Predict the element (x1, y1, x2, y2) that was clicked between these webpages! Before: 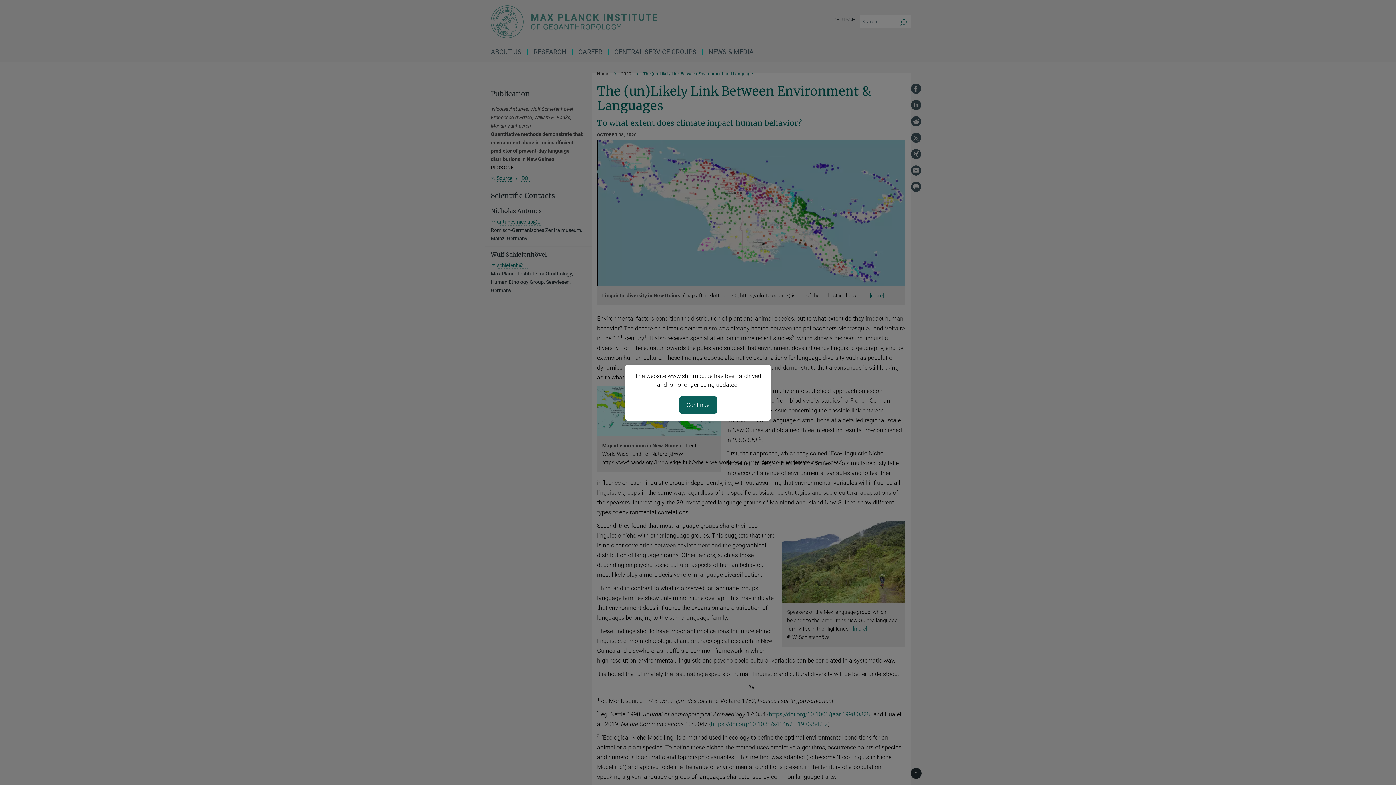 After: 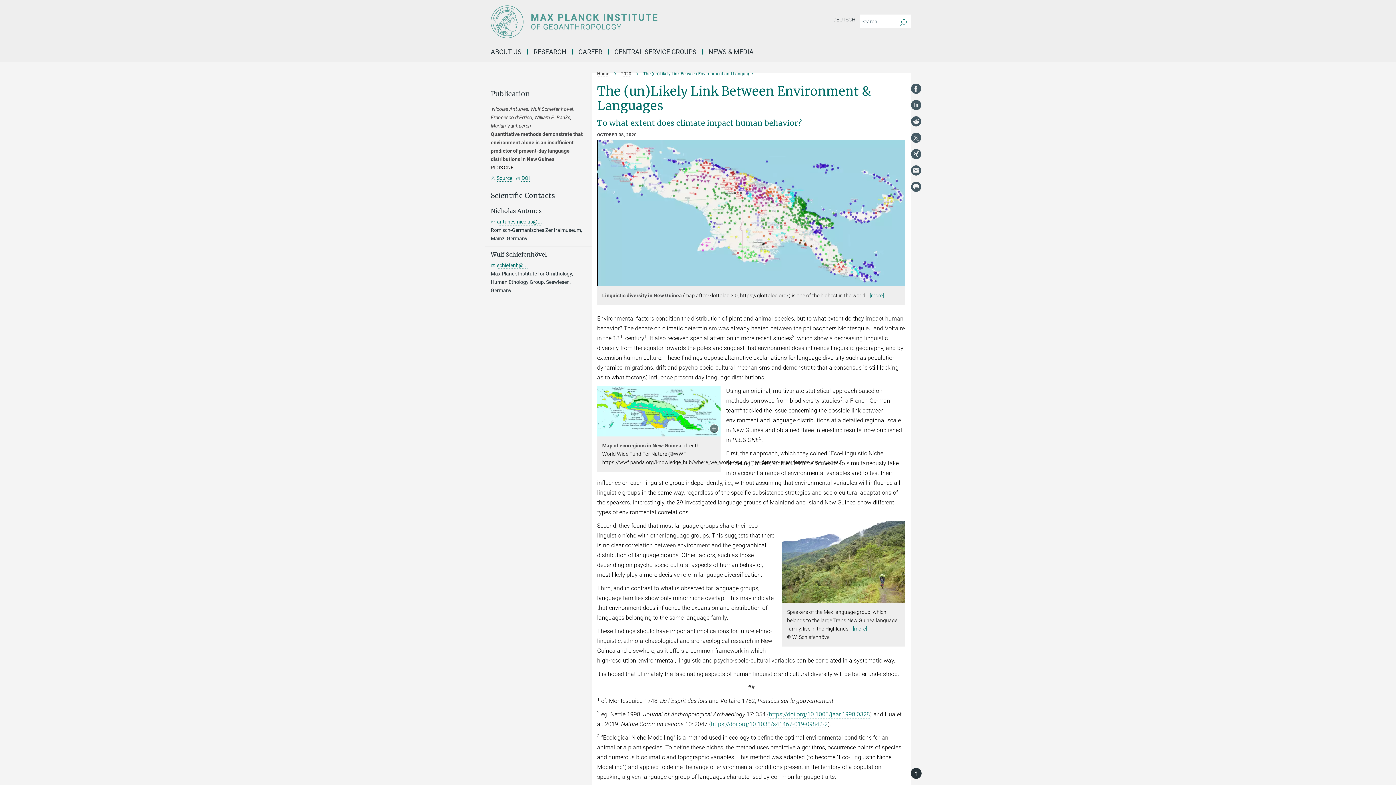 Action: bbox: (679, 396, 716, 413) label: Continue